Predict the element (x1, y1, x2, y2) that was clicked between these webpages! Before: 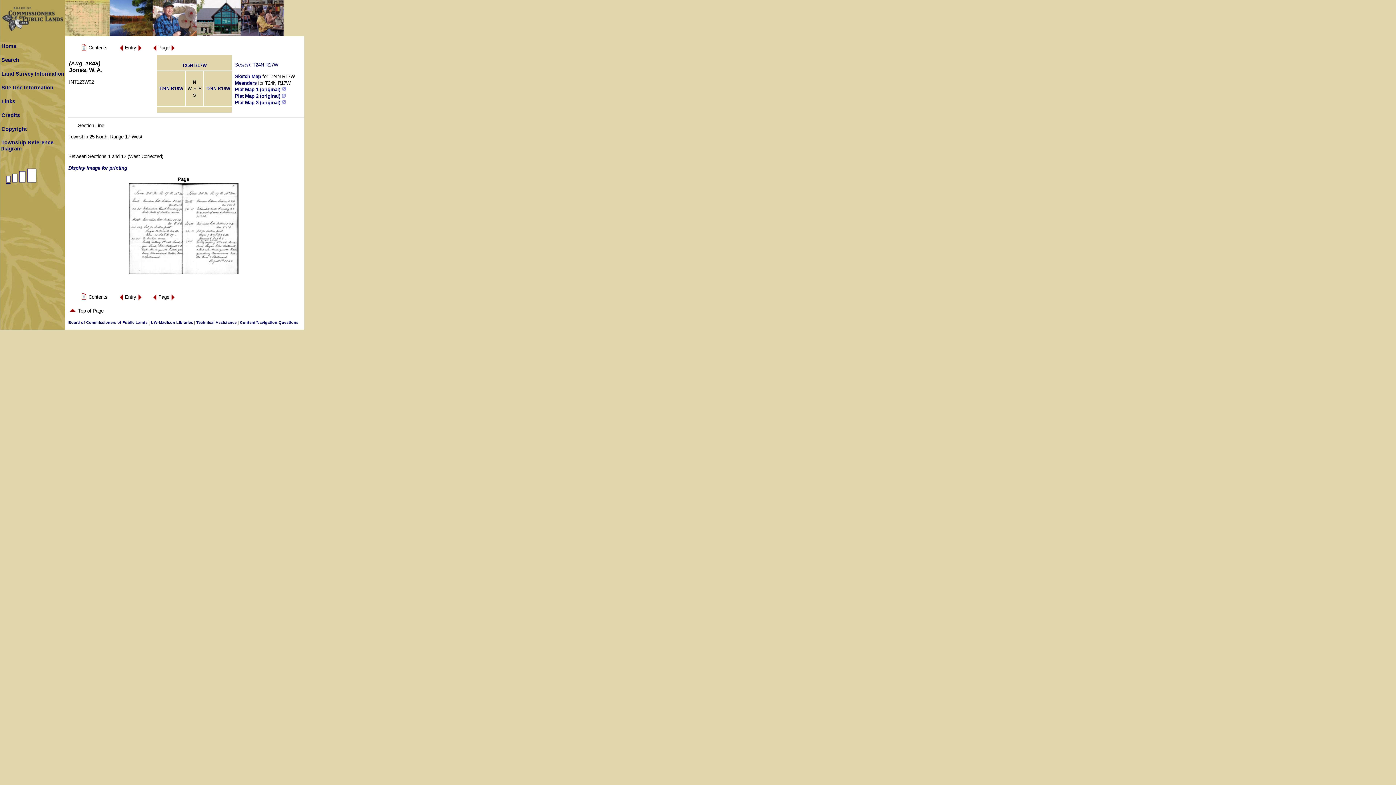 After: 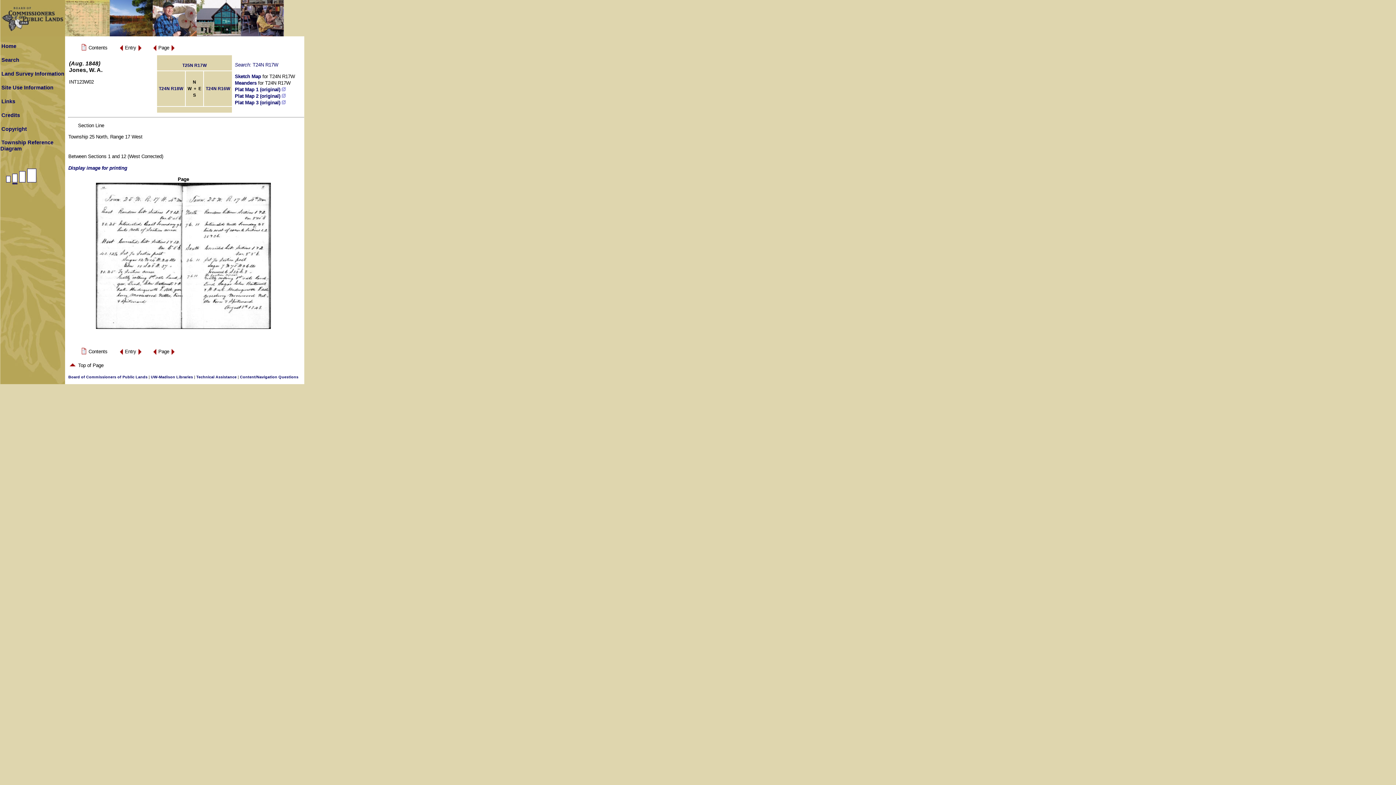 Action: bbox: (11, 182, 18, 188)